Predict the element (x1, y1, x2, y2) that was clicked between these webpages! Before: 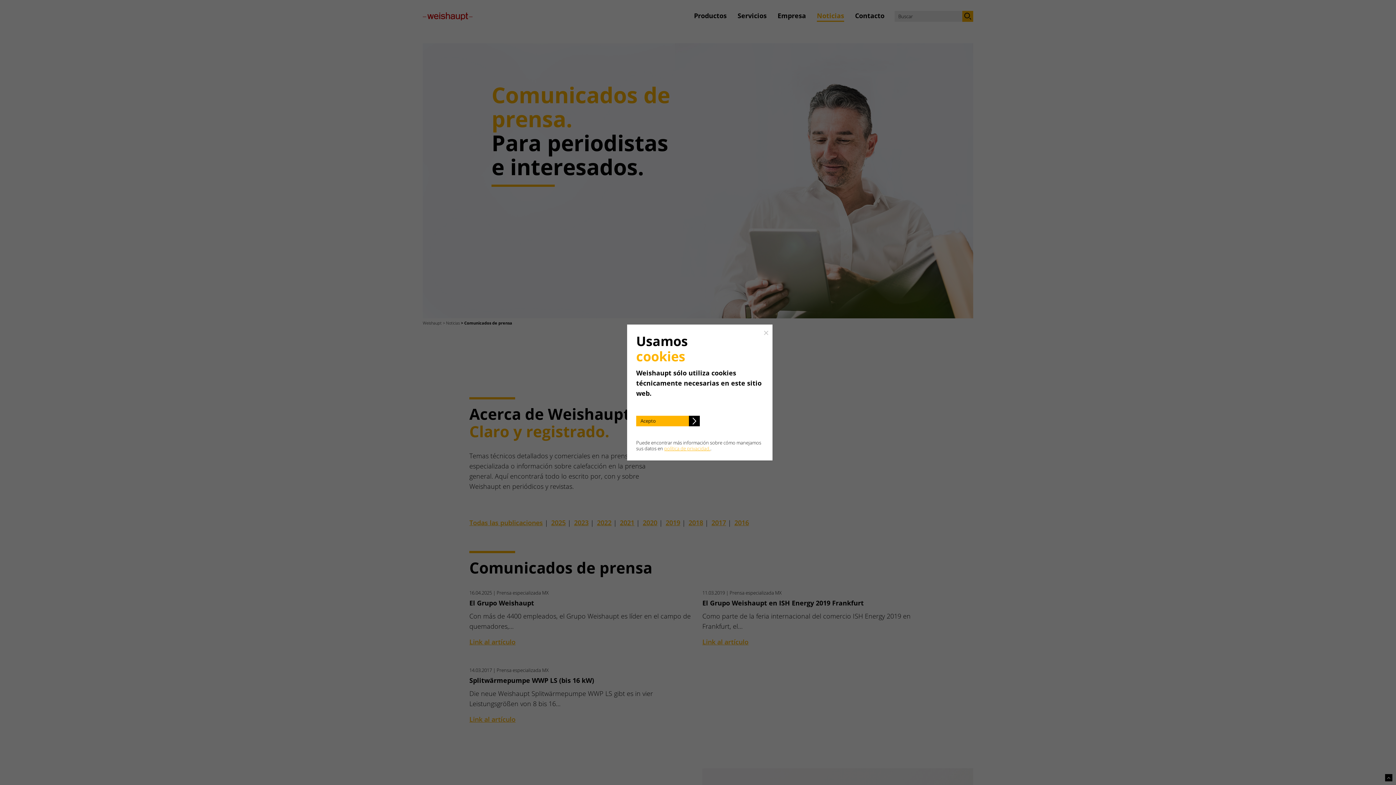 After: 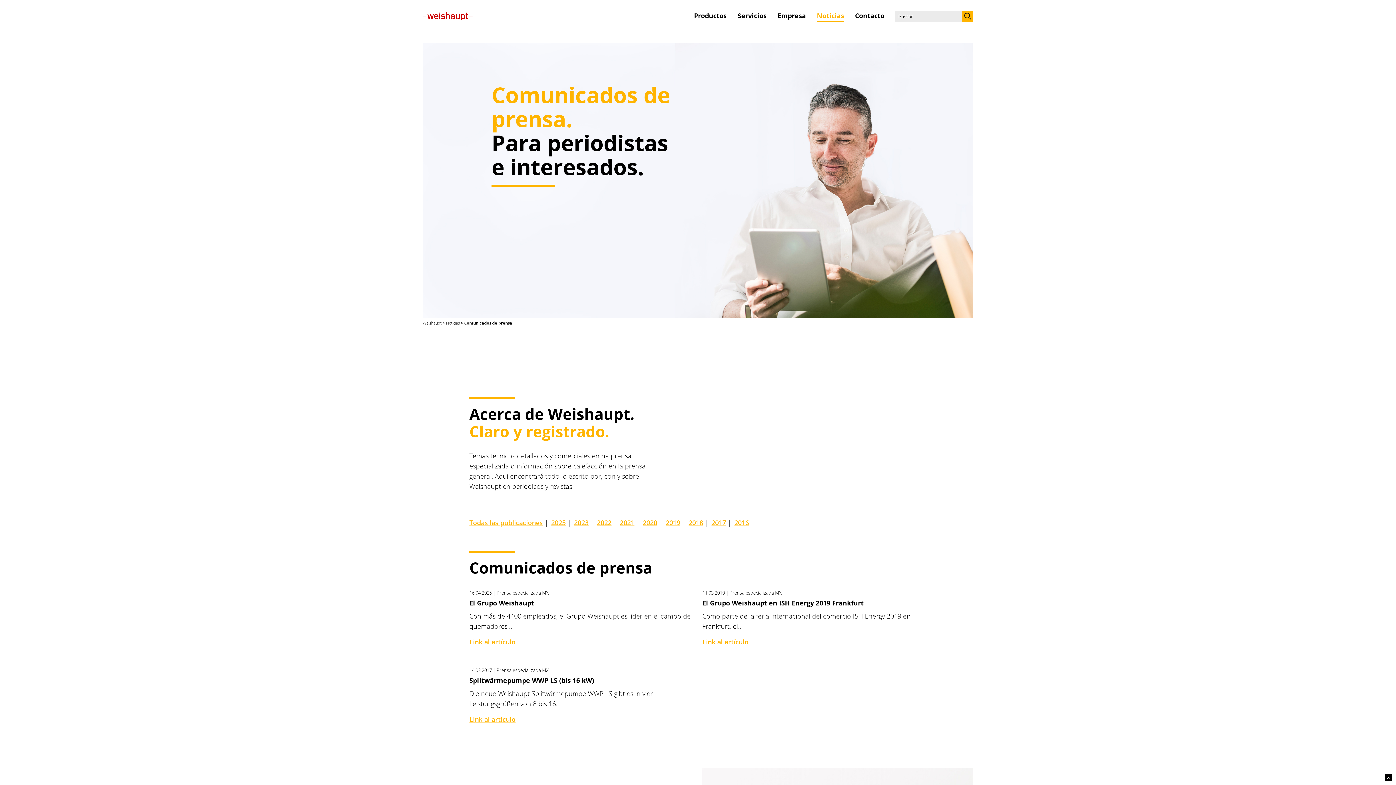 Action: bbox: (763, 330, 769, 335) label: Close